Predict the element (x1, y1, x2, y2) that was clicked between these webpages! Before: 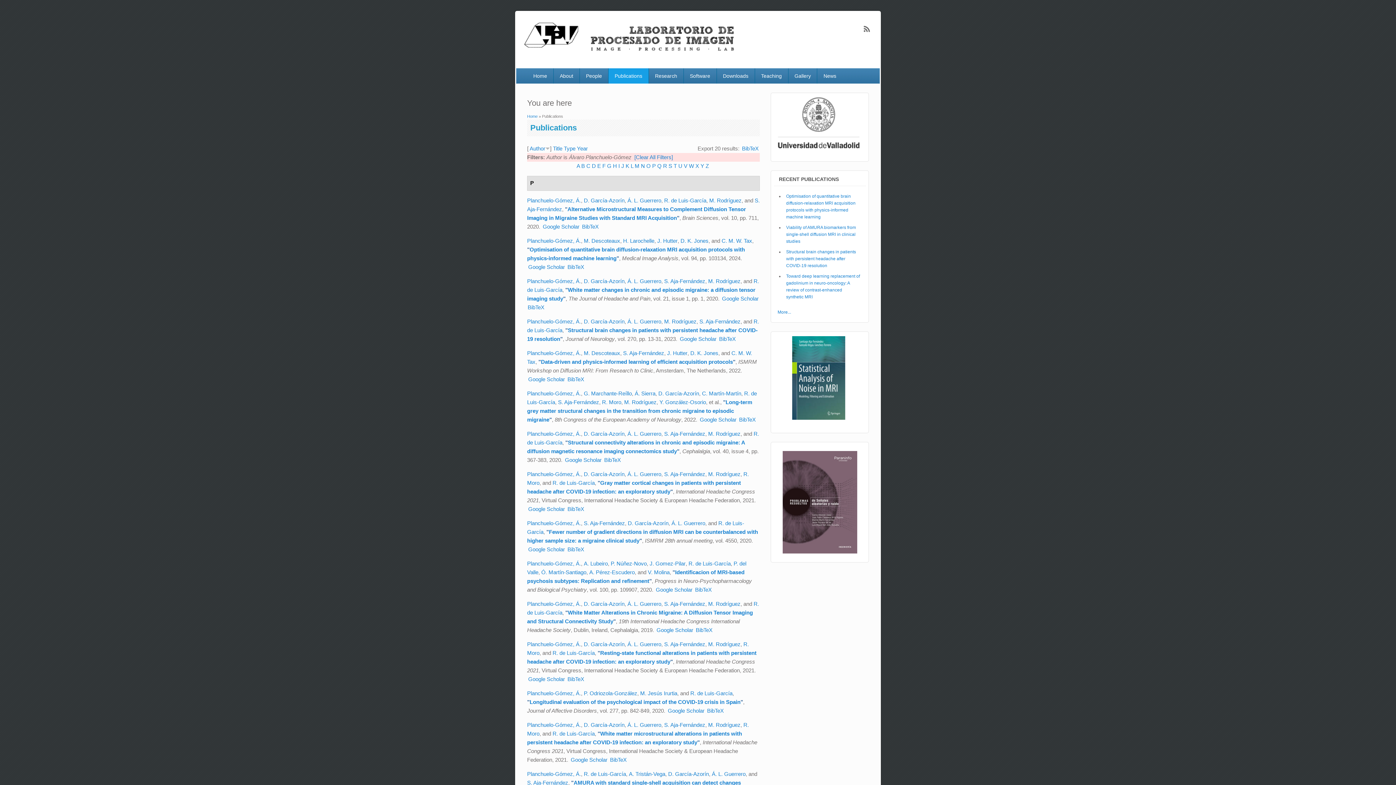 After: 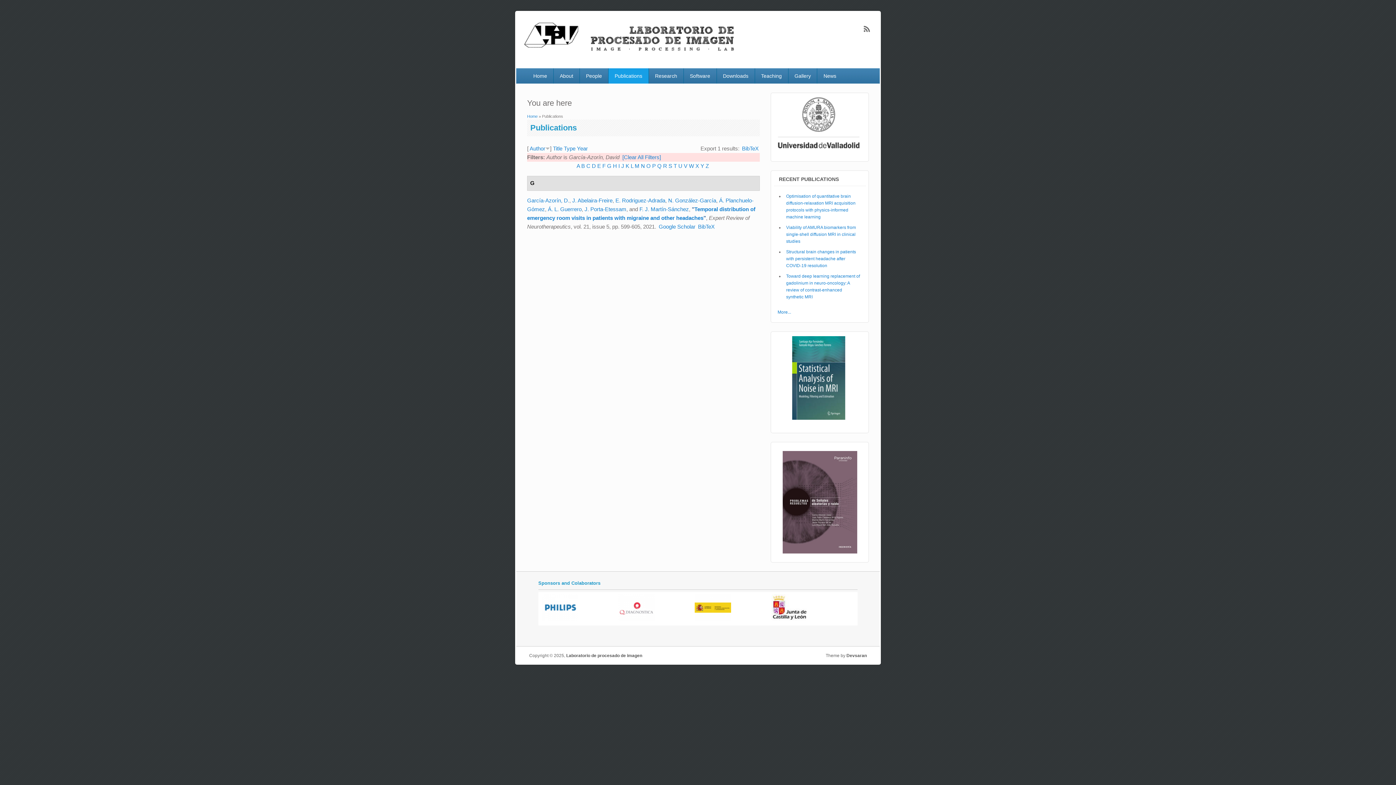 Action: label: D. García-Azorín bbox: (584, 641, 624, 647)